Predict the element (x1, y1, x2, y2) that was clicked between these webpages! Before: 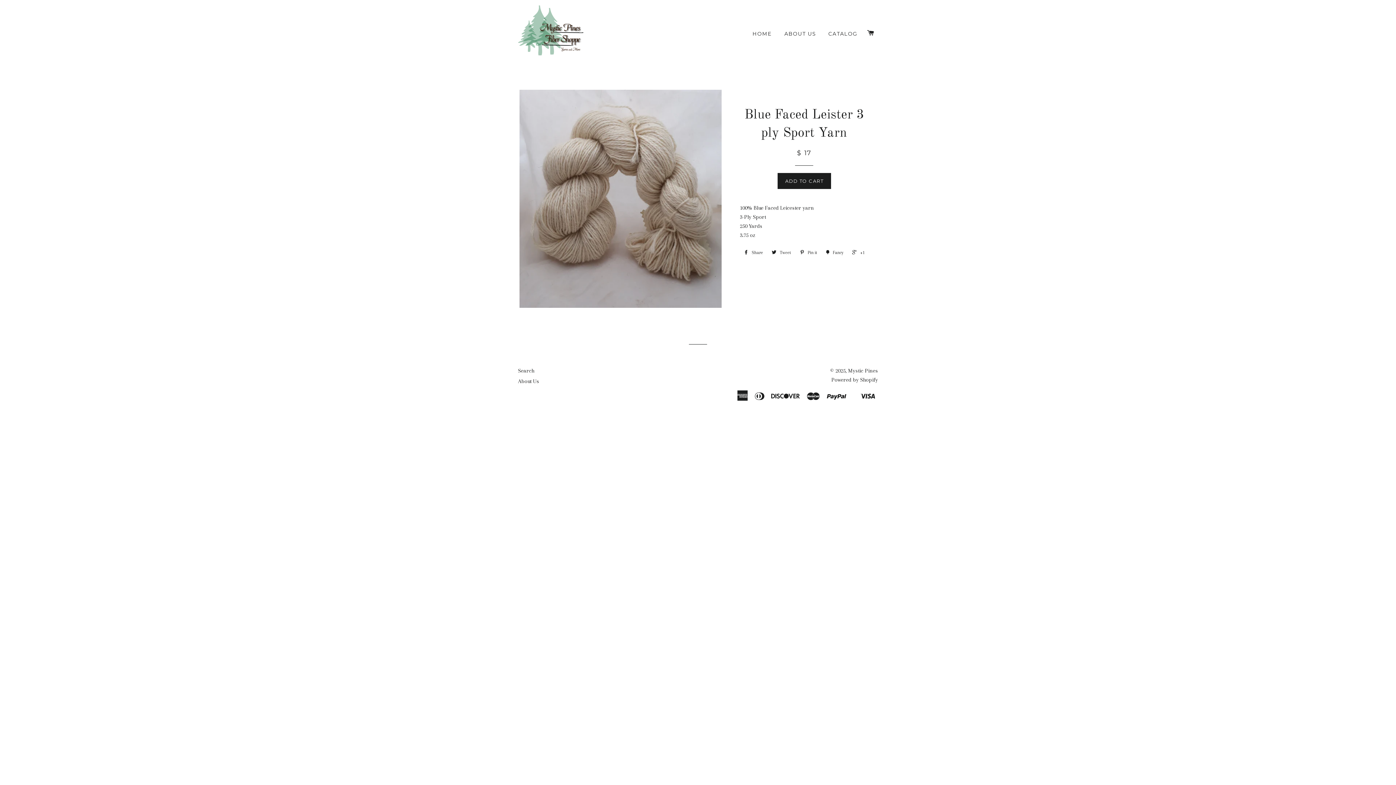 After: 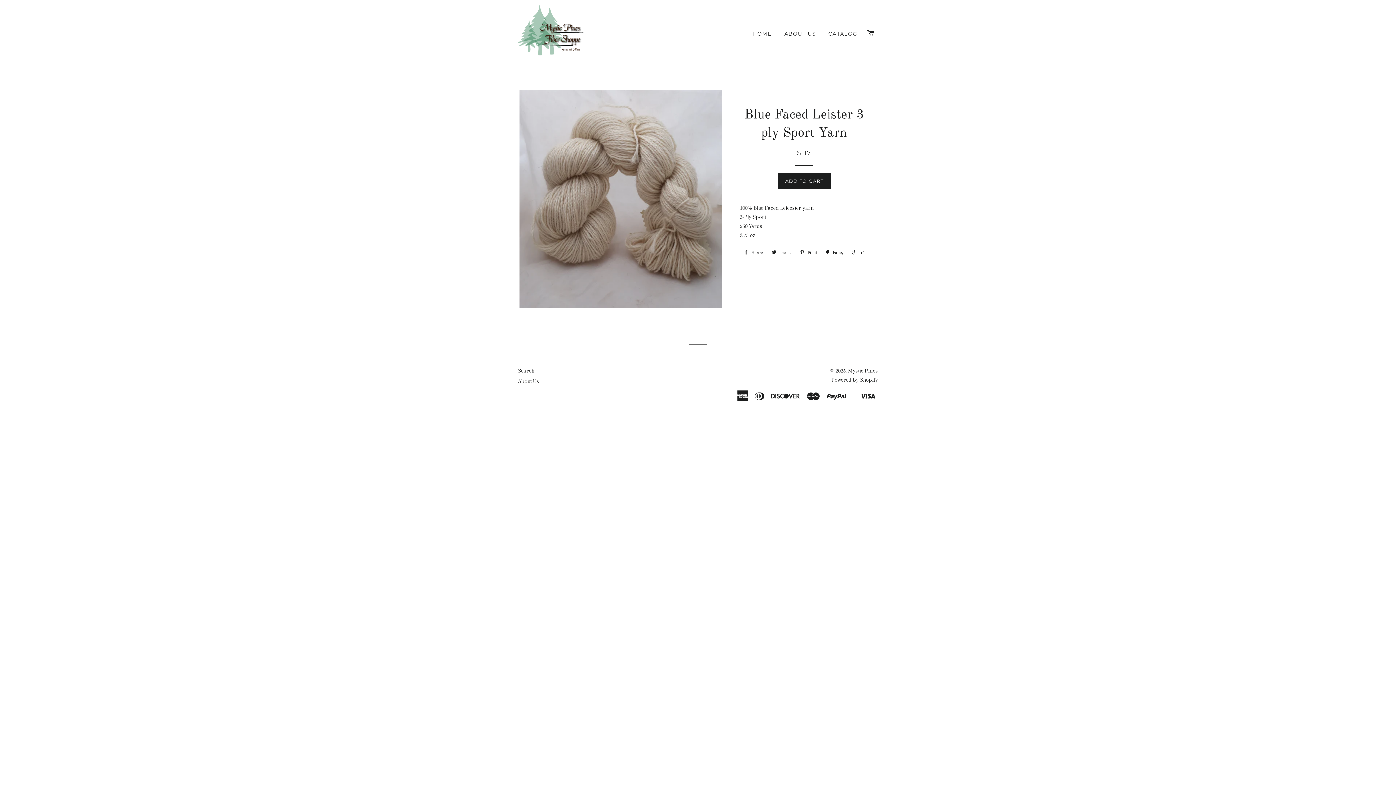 Action: label:  Share bbox: (740, 247, 766, 258)